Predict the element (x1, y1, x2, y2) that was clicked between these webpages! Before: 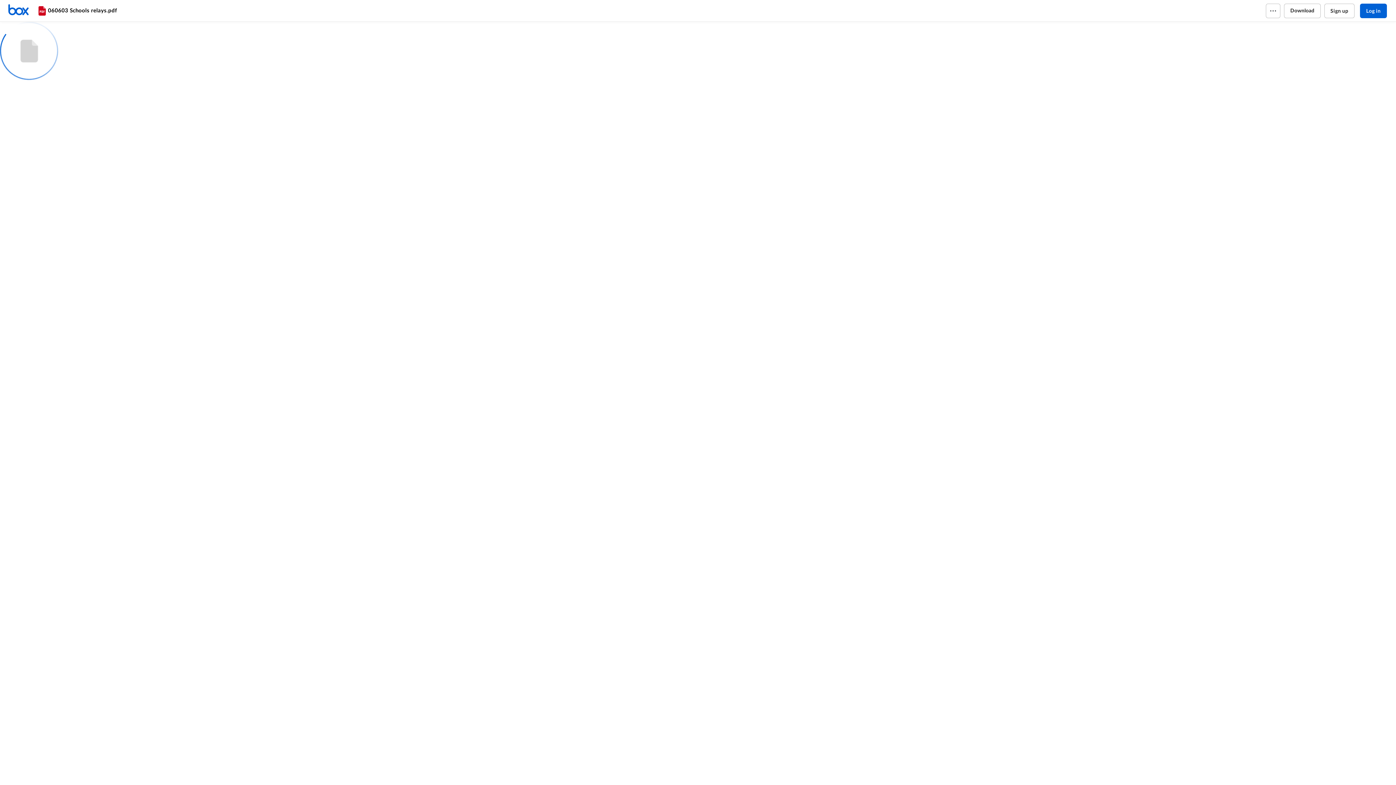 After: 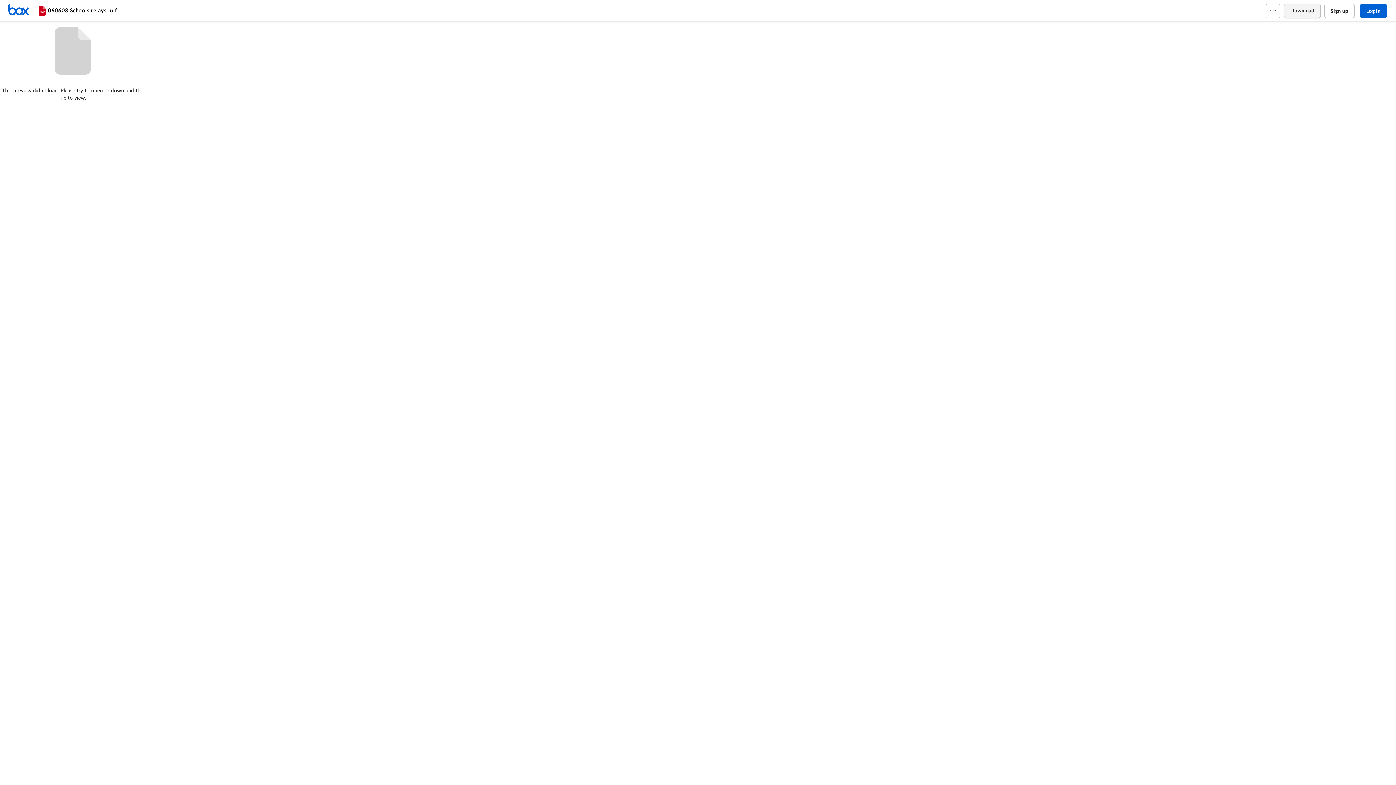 Action: bbox: (1284, 3, 1320, 18) label: Download